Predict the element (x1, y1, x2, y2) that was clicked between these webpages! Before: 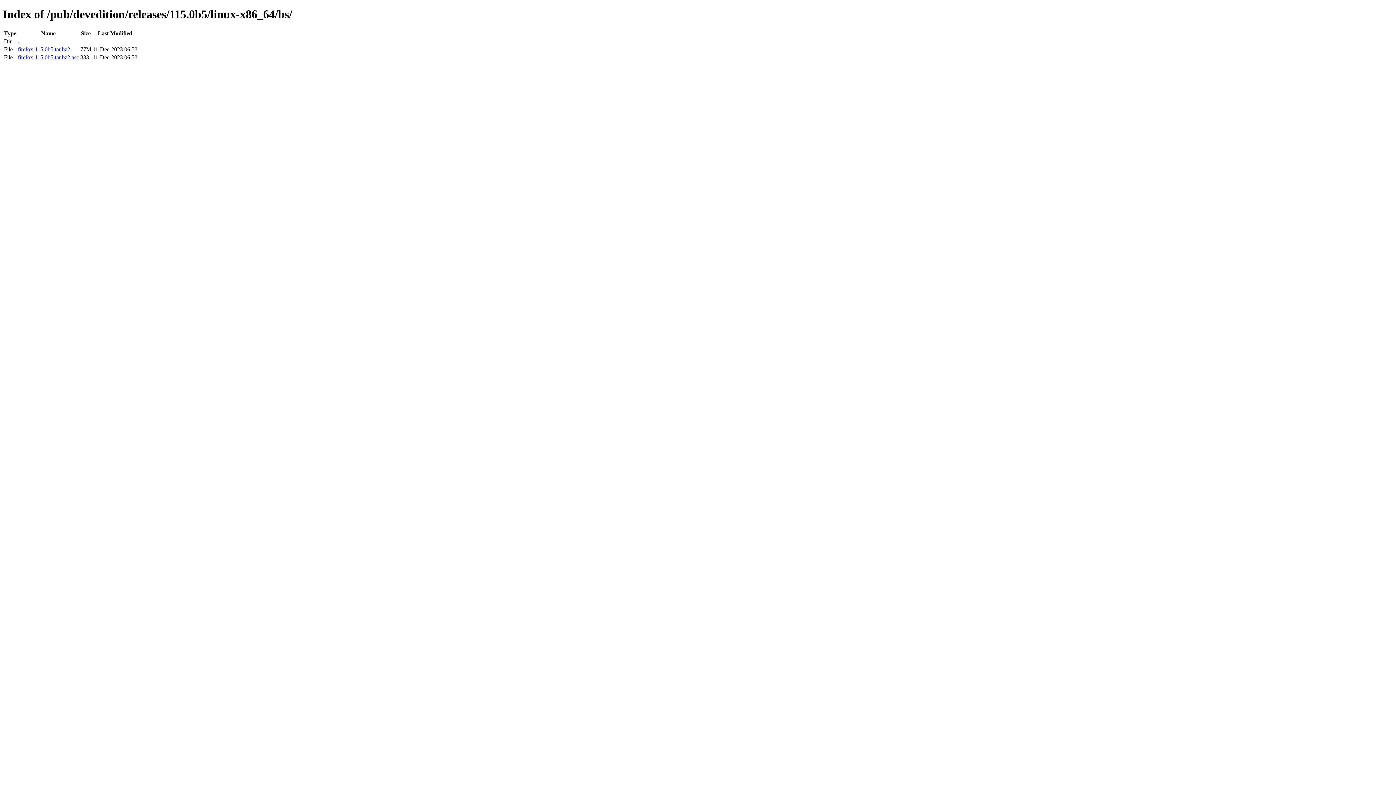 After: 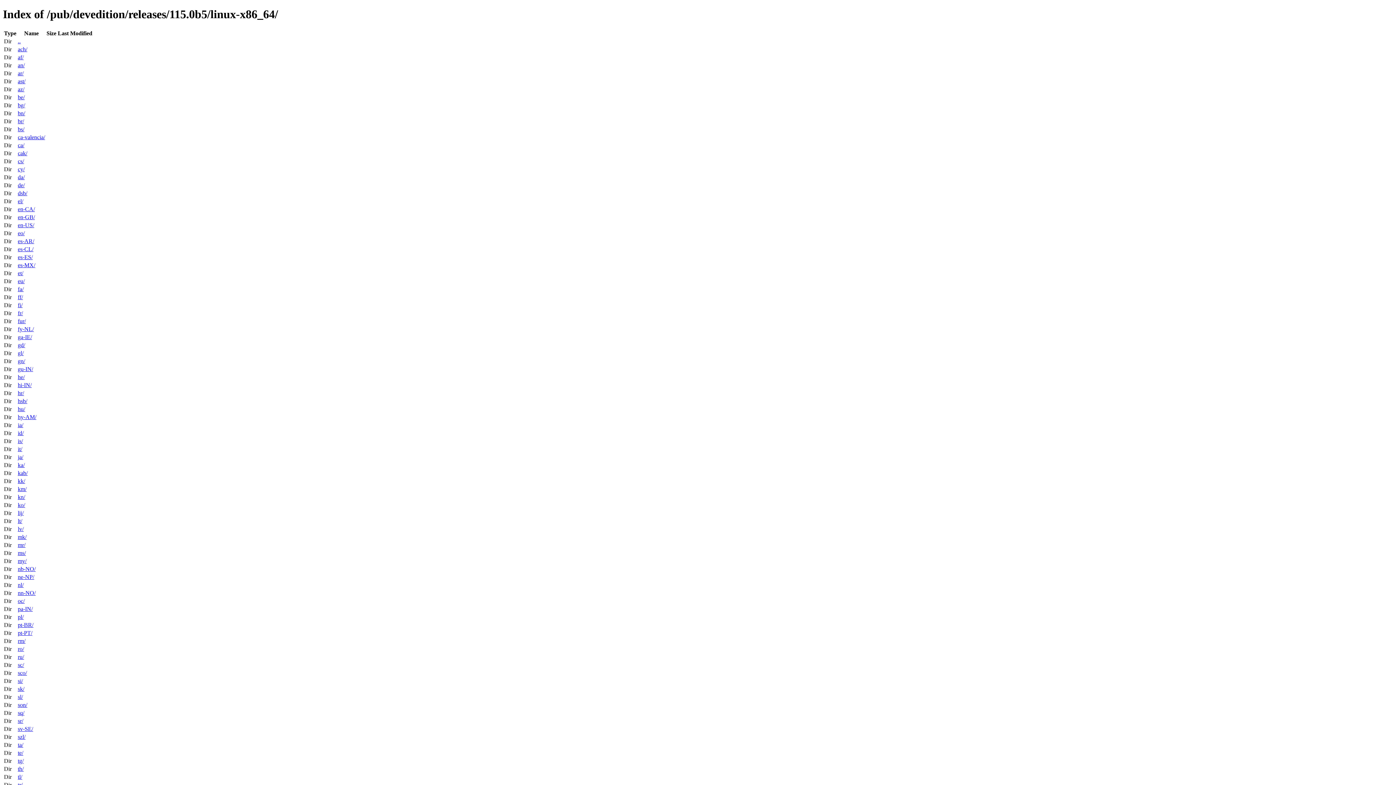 Action: label: .. bbox: (17, 38, 20, 44)